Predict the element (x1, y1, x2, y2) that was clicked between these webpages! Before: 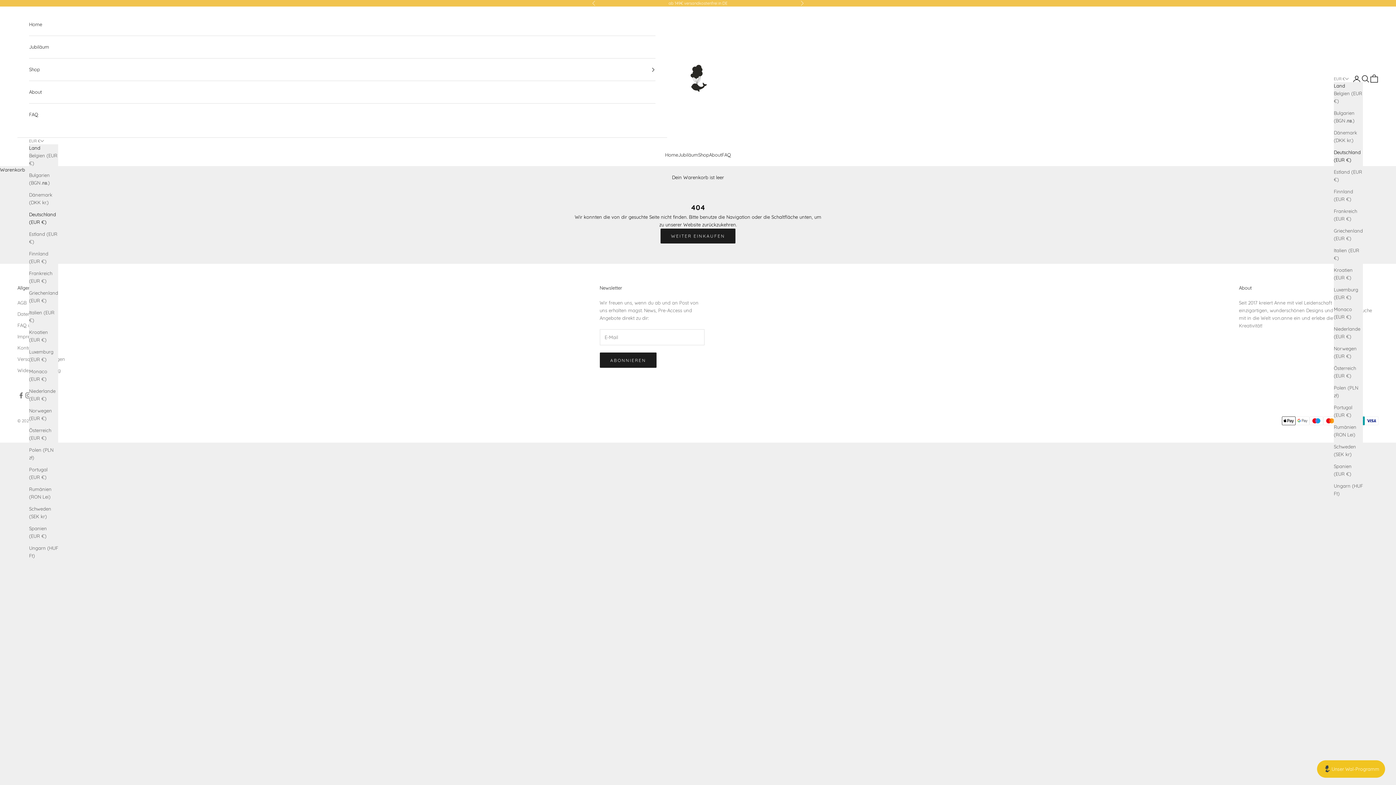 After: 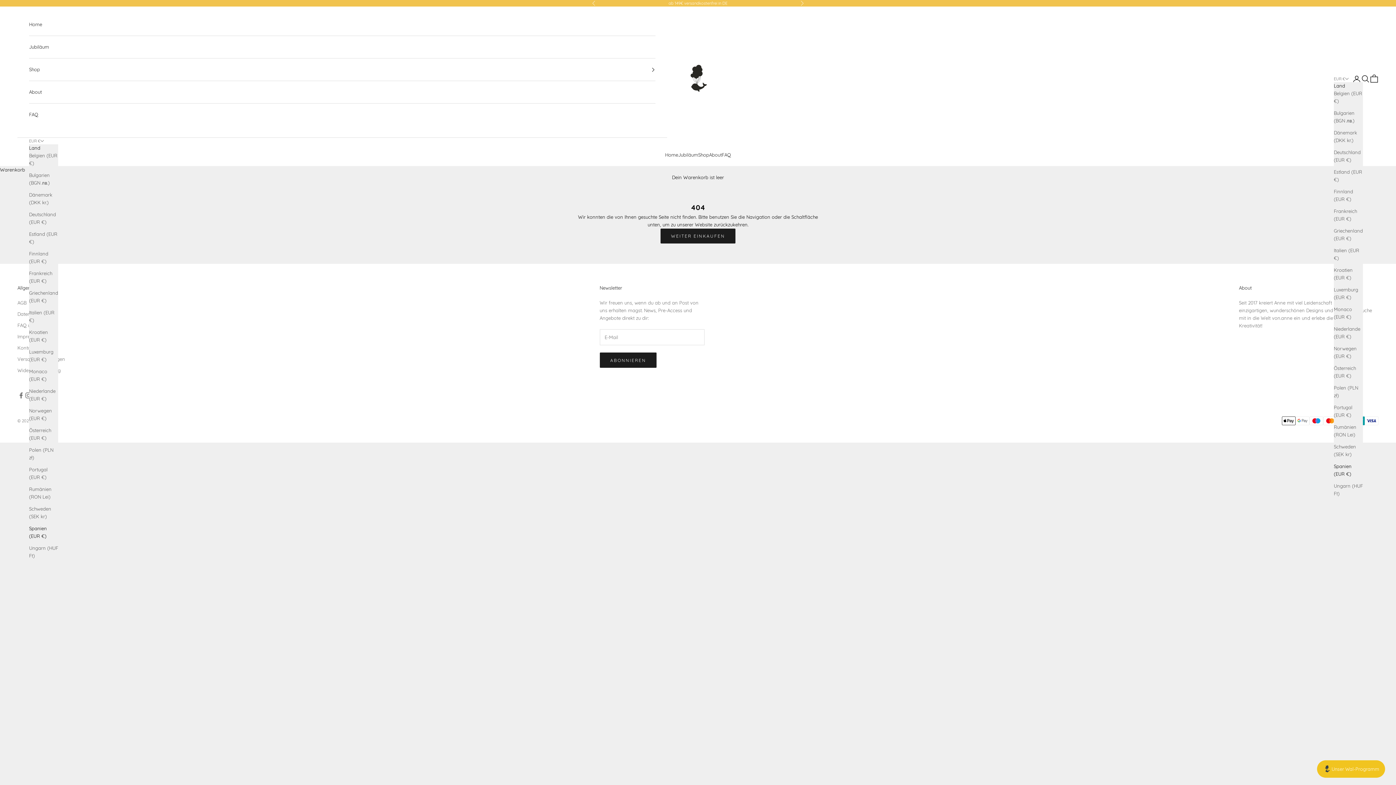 Action: bbox: (1334, 462, 1363, 478) label: Spanien (EUR €)